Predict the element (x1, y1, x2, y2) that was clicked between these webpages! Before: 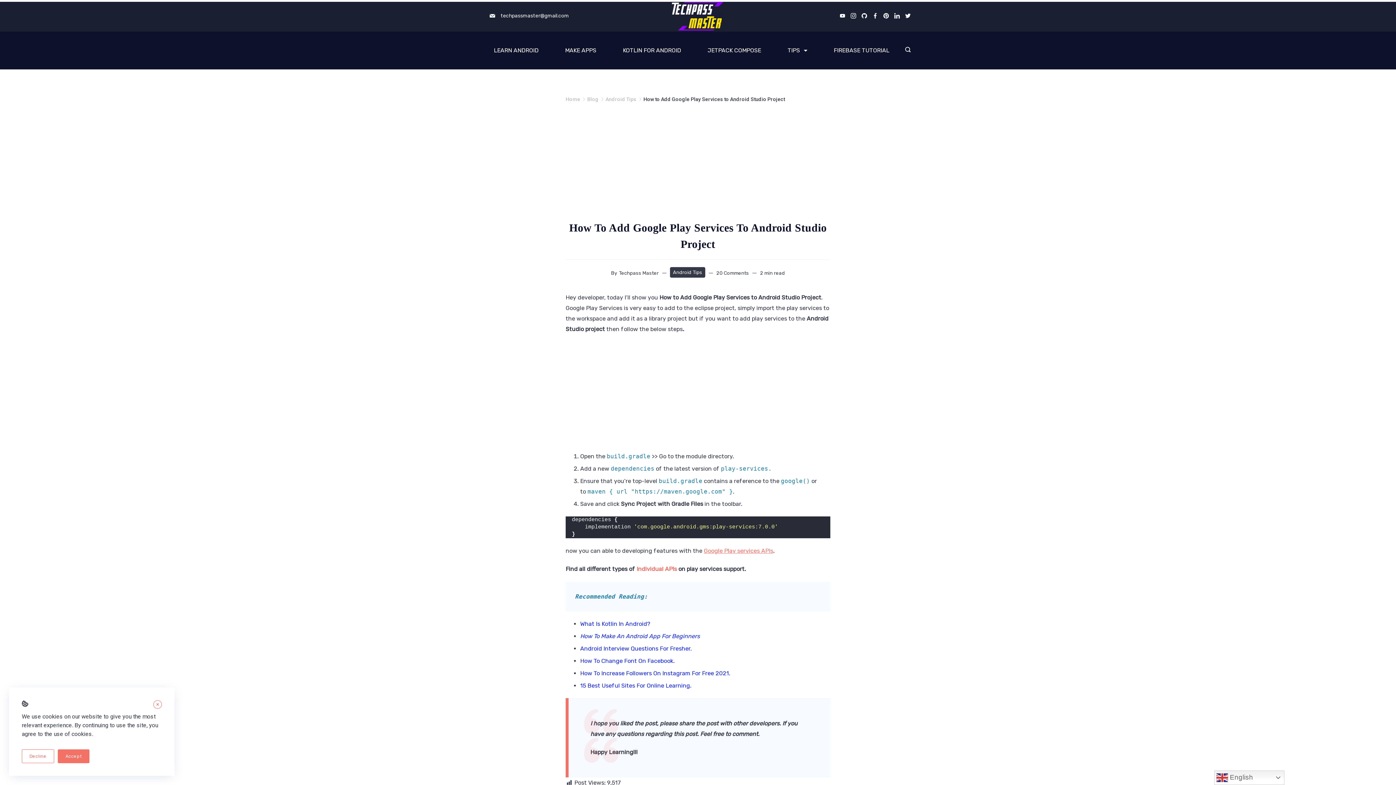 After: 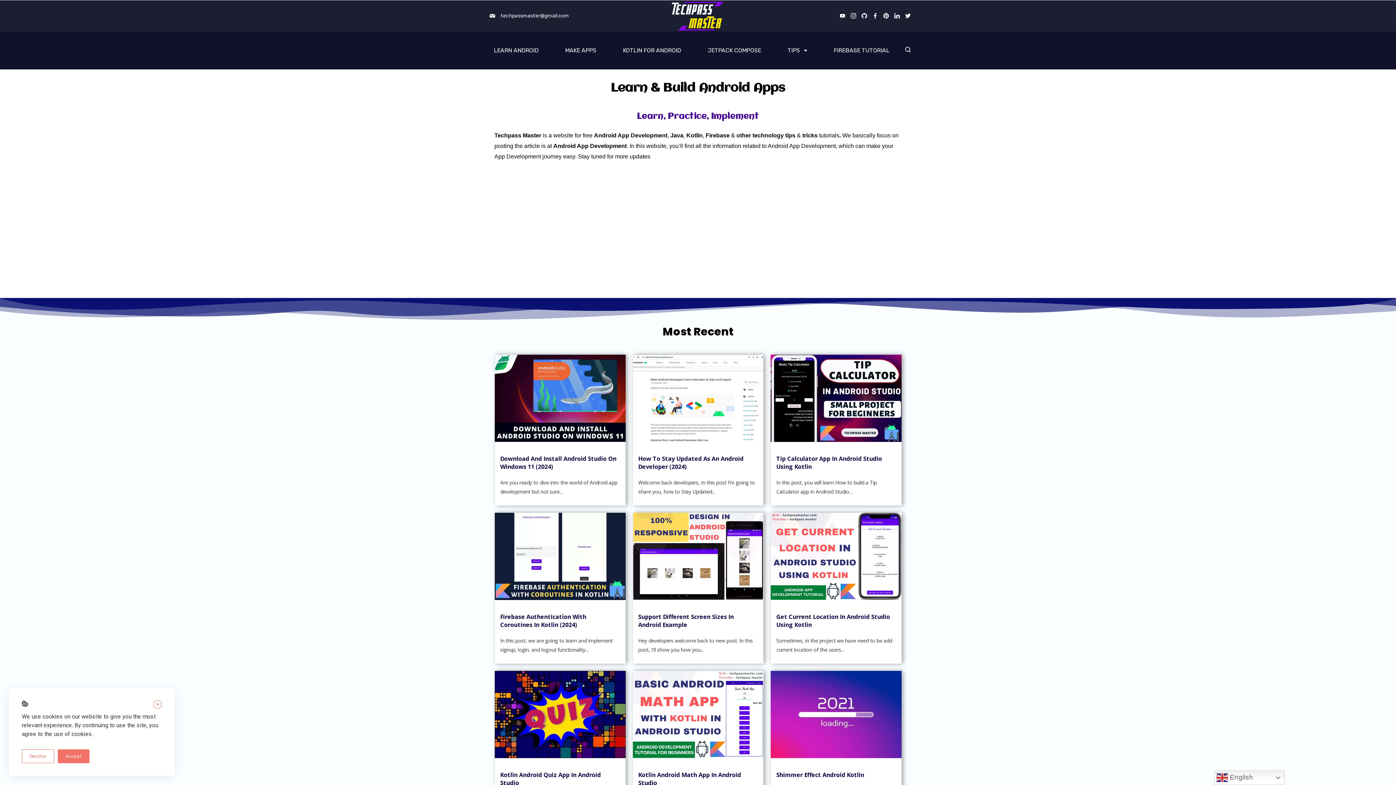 Action: bbox: (619, 270, 658, 275) label: Techpass Master